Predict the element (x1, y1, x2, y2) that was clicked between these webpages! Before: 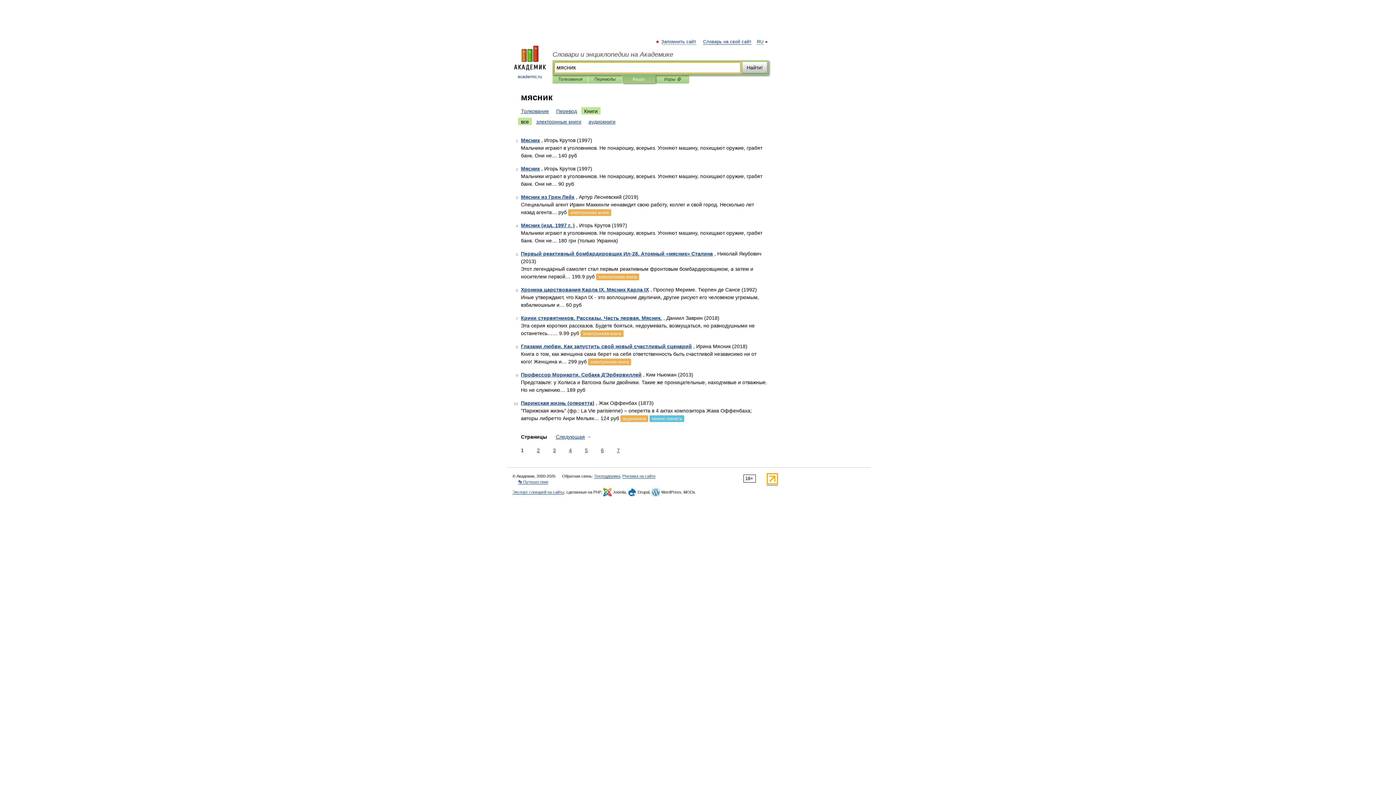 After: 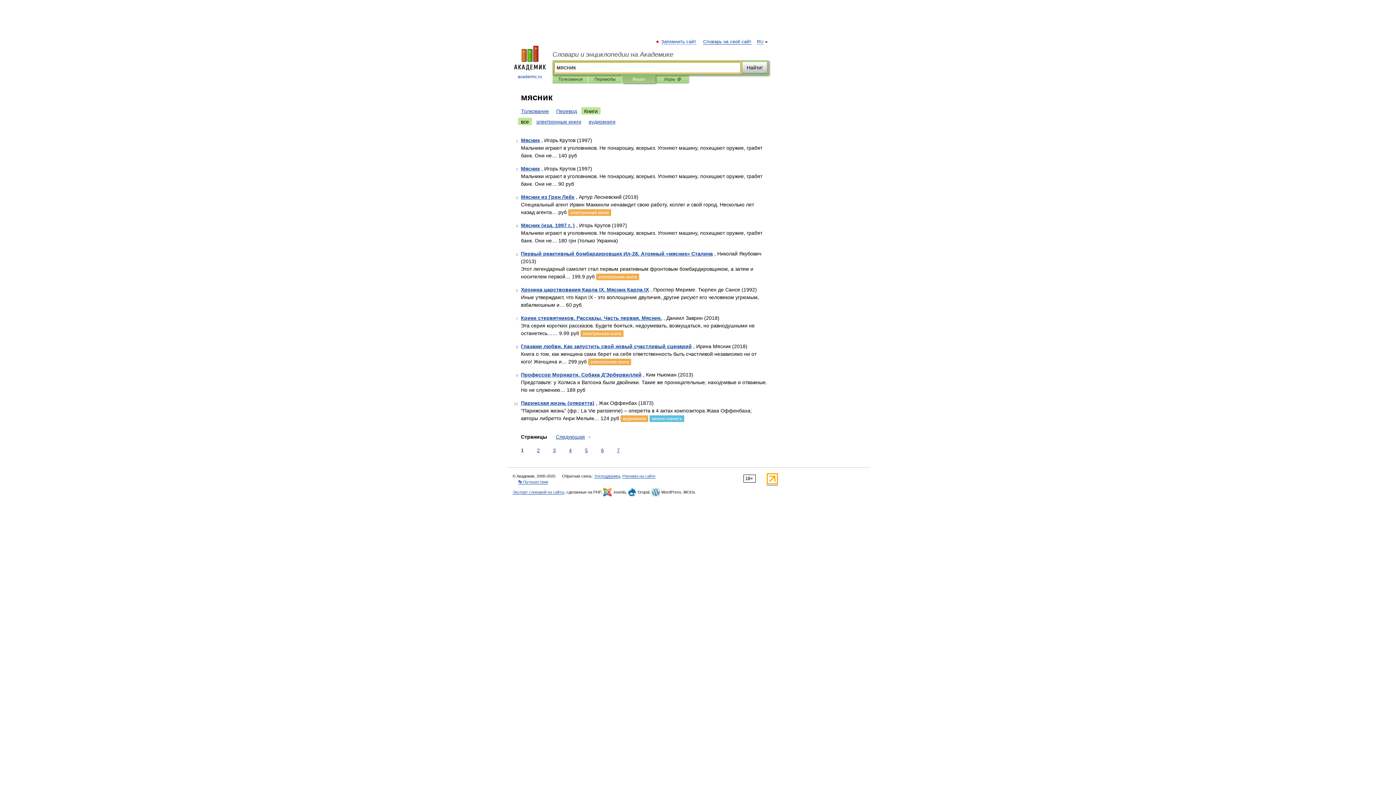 Action: label: Книги bbox: (627, 75, 650, 83)